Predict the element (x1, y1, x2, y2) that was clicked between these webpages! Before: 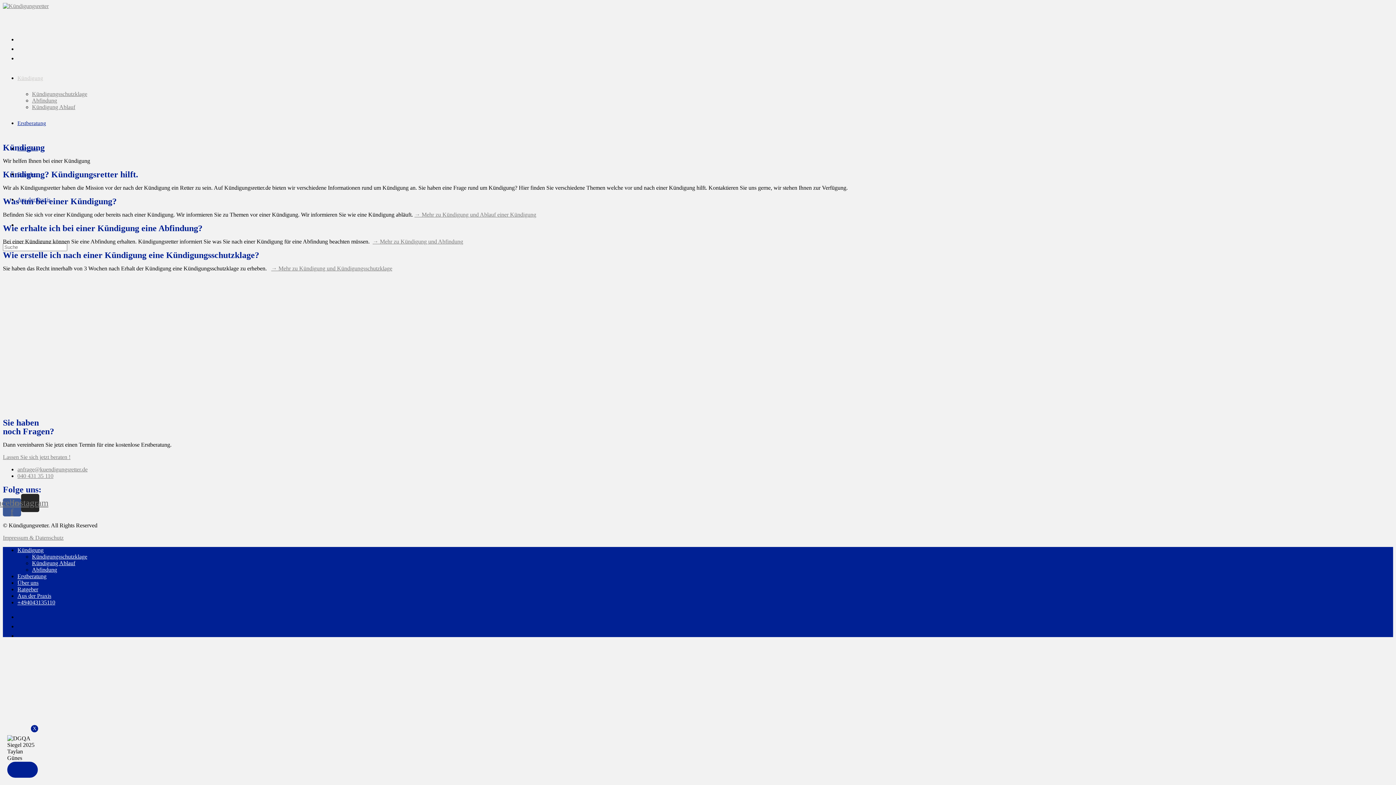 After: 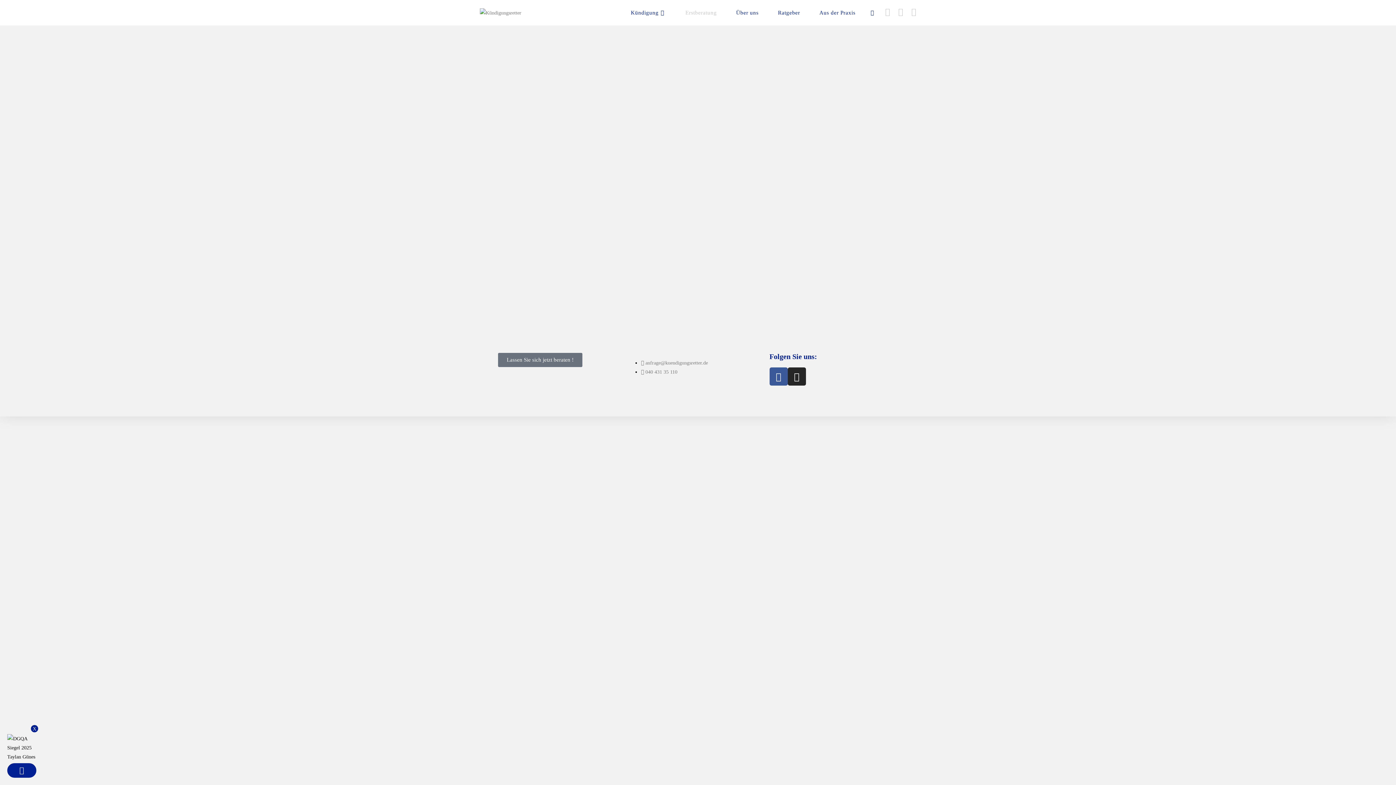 Action: bbox: (17, 120, 46, 126) label: Erstberatung